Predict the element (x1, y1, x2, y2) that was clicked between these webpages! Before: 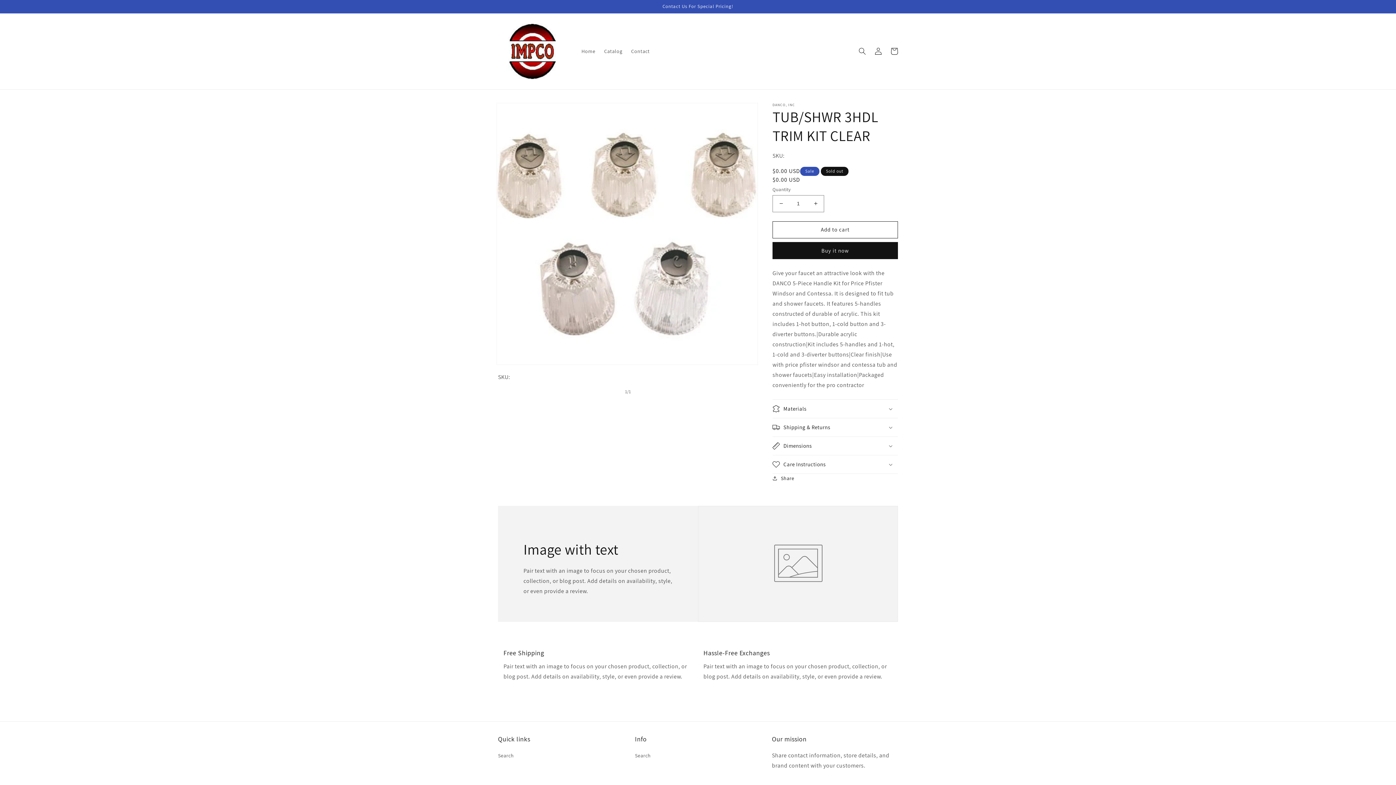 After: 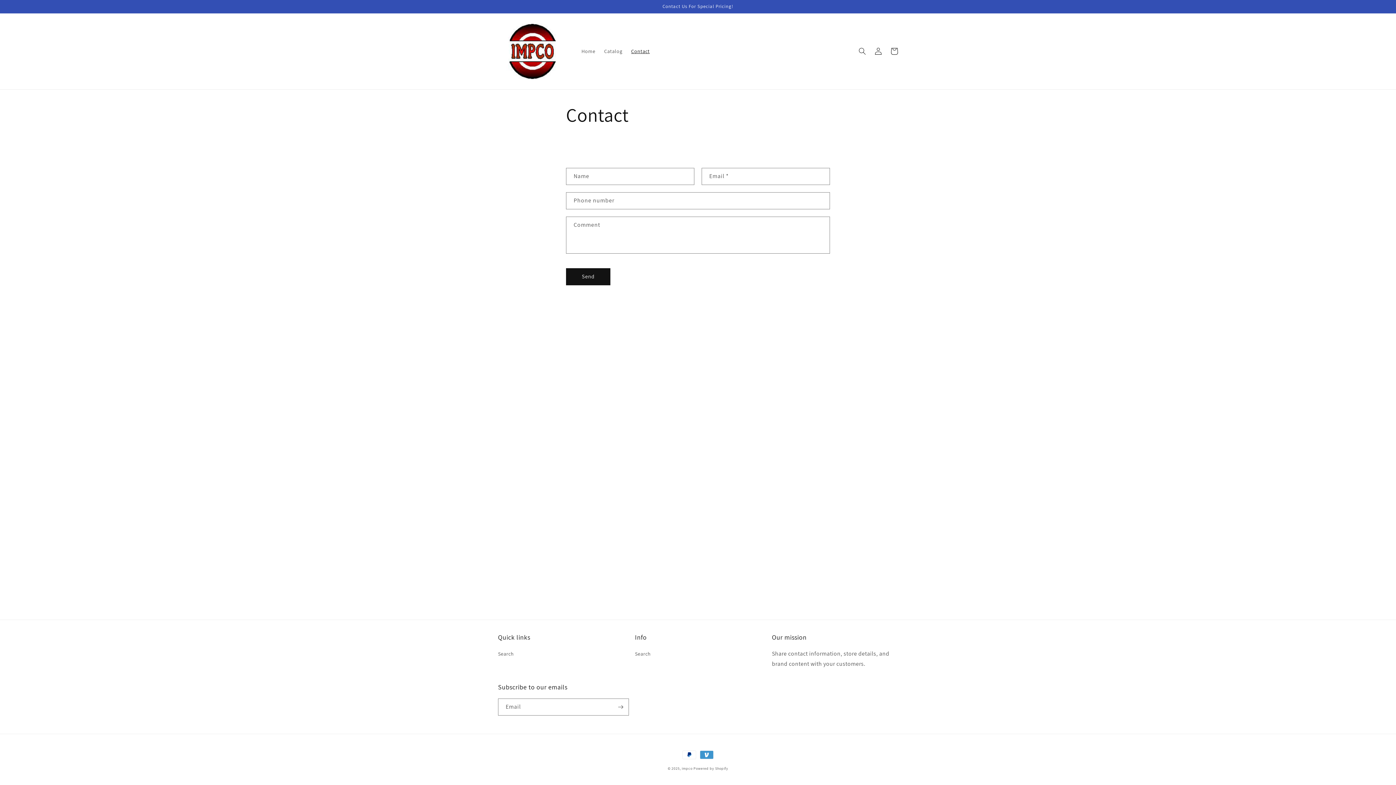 Action: label: Contact bbox: (626, 43, 654, 59)